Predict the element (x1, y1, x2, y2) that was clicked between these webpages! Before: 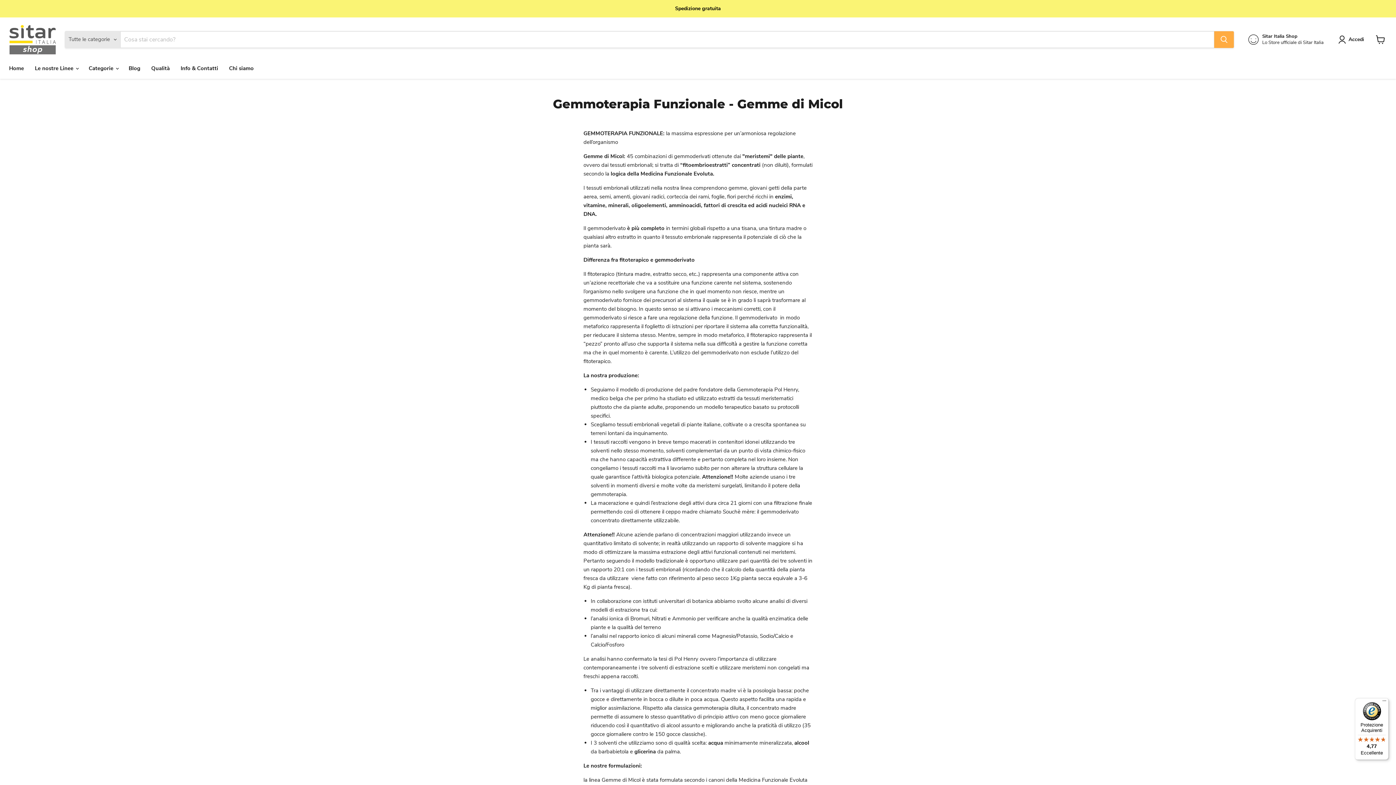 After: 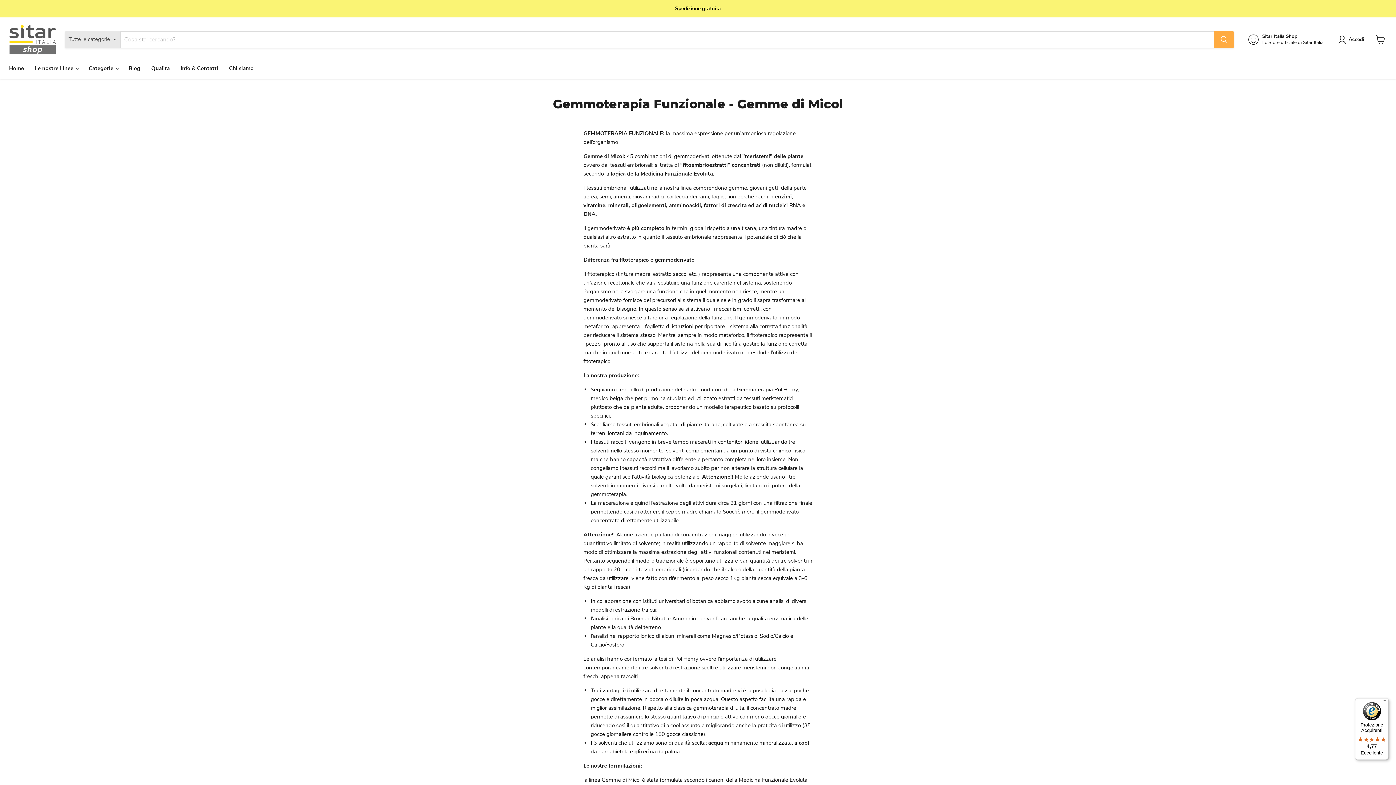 Action: bbox: (1355, 698, 1389, 760) label: Protezione Acquirenti

4,77

Eccellente